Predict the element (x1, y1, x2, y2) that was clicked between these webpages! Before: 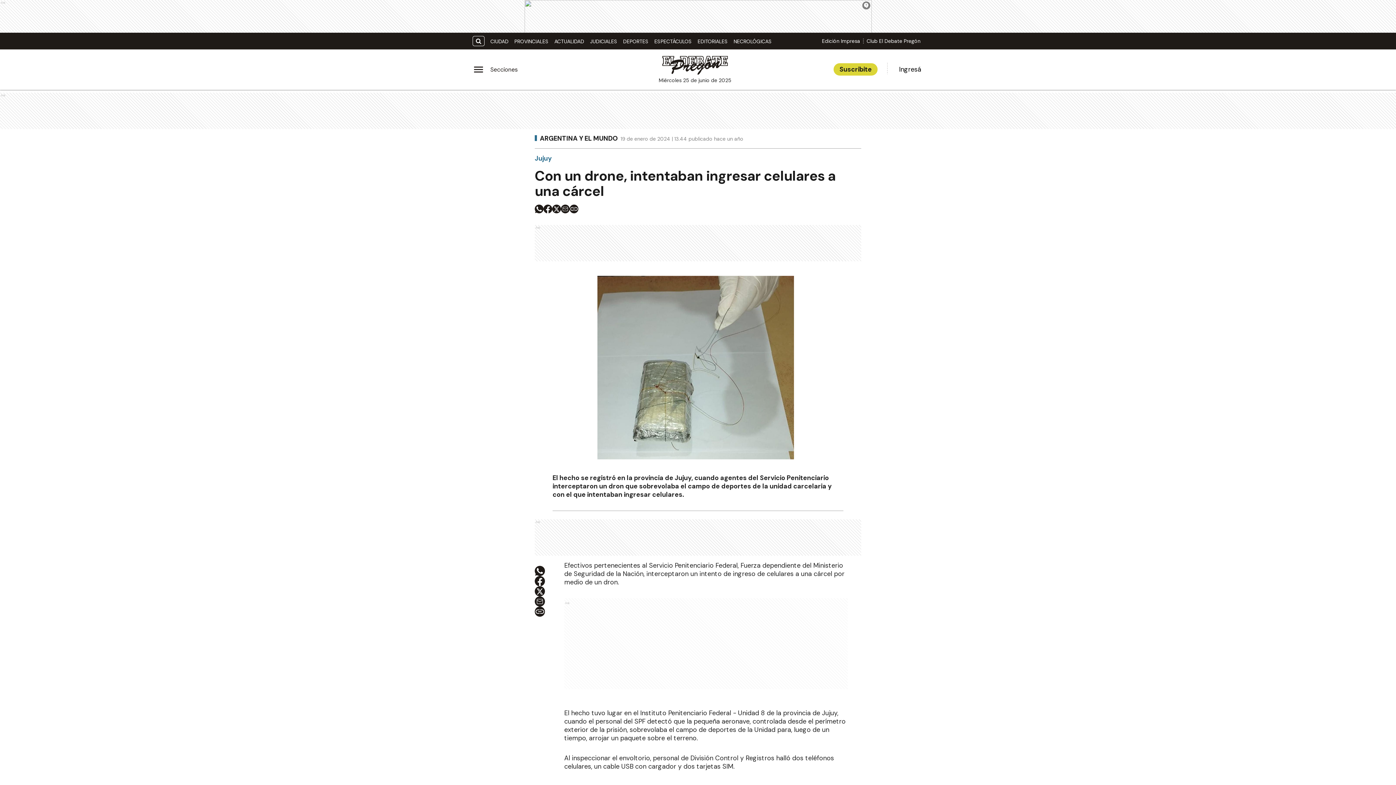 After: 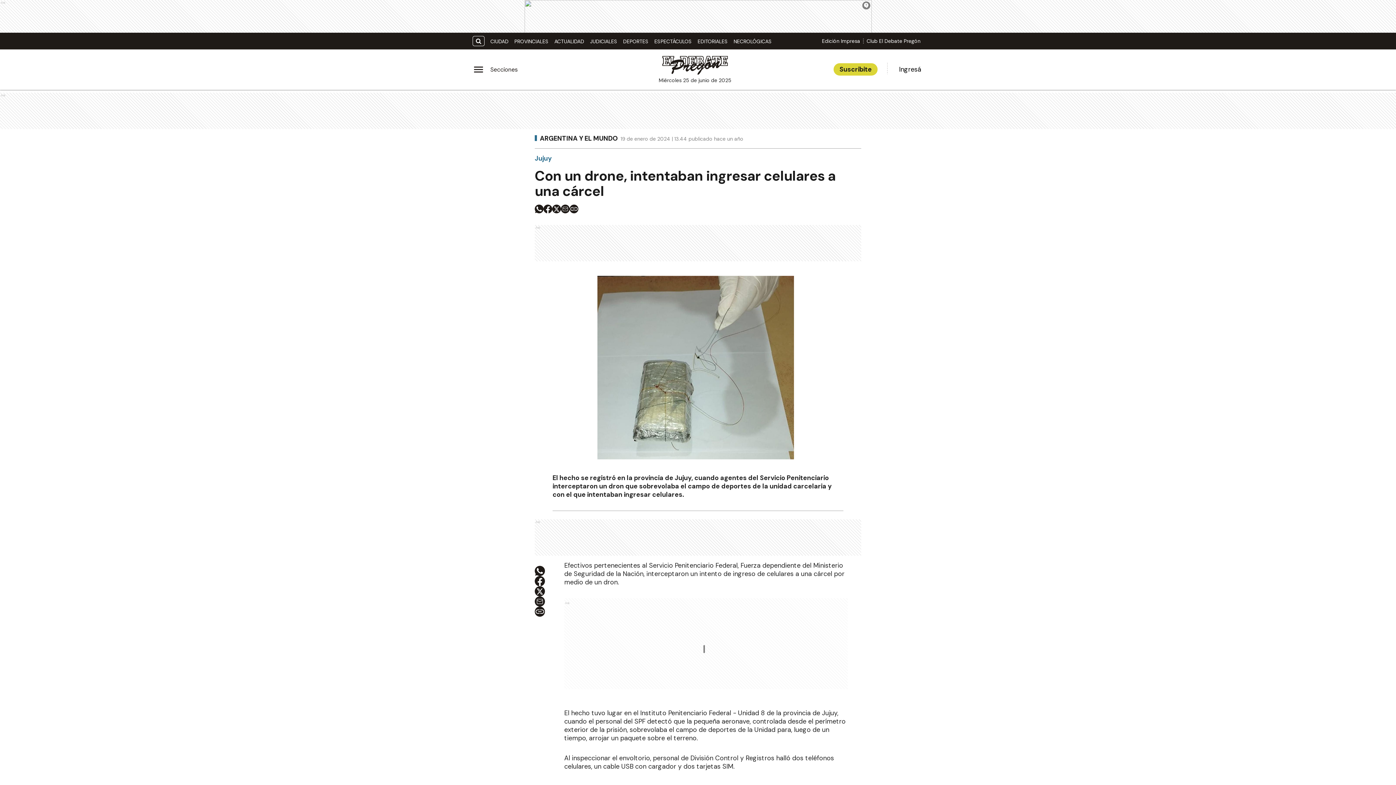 Action: bbox: (552, 204, 561, 213) label: twitter